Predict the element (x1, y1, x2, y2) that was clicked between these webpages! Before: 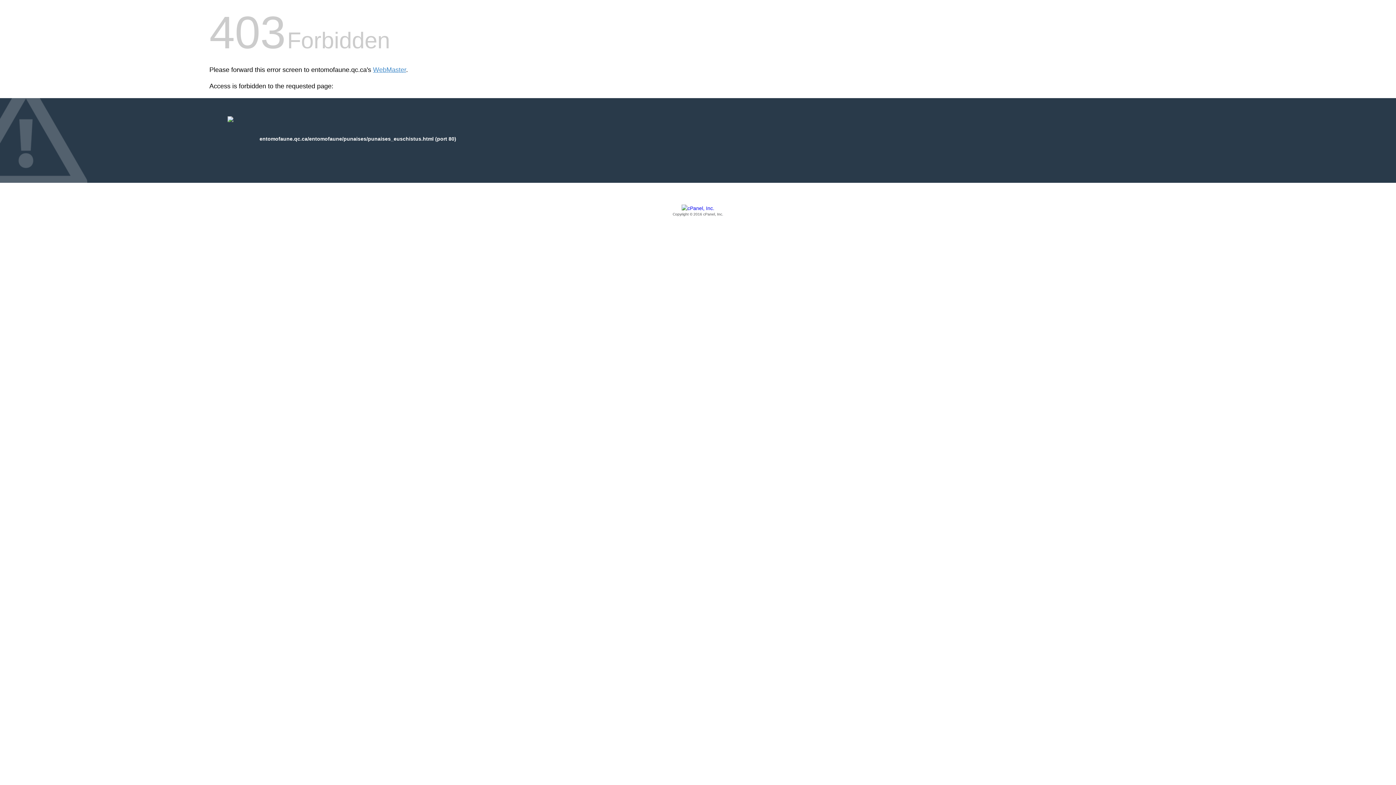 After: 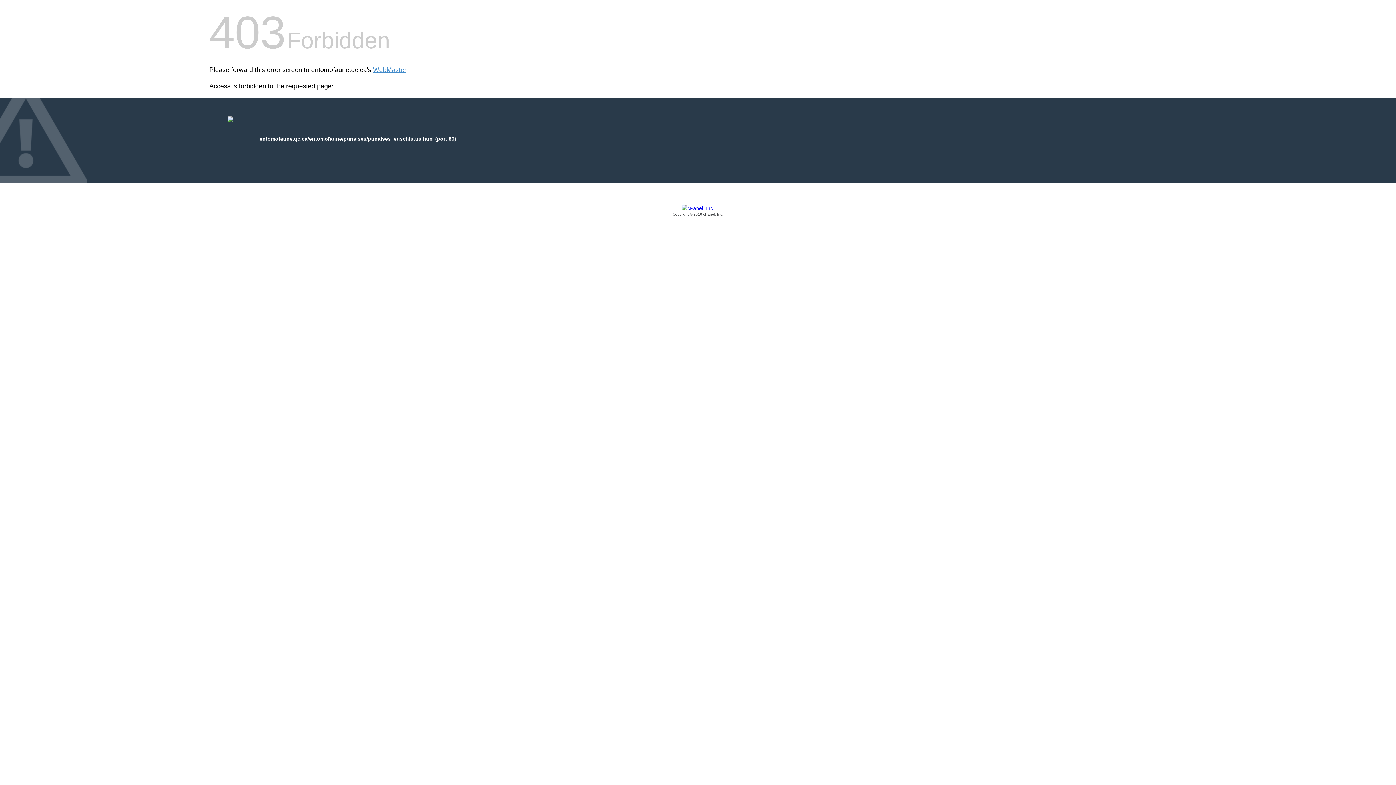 Action: bbox: (209, 205, 1186, 217) label: Copyright © 2016 cPanel, Inc.